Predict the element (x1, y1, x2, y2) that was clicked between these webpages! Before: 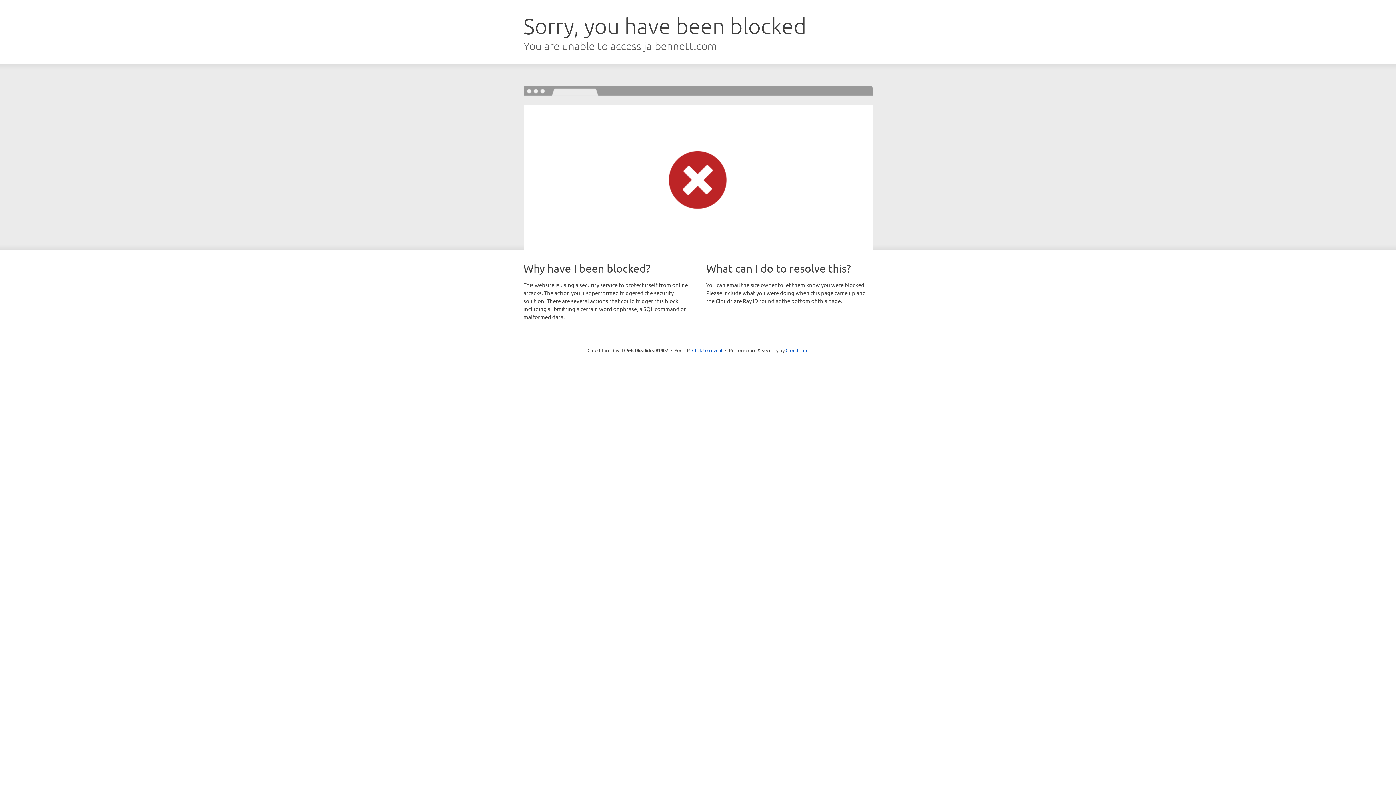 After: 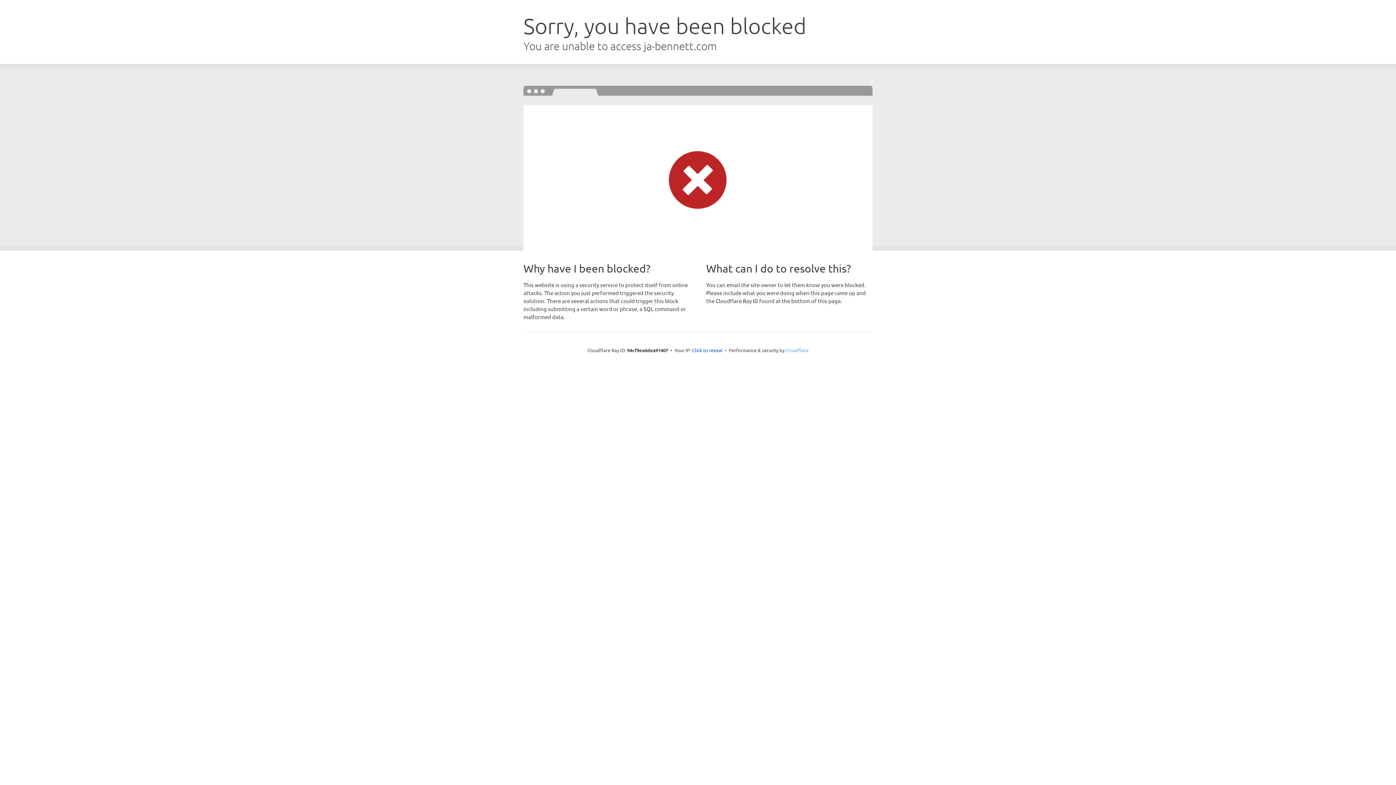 Action: bbox: (785, 347, 808, 353) label: Cloudflare